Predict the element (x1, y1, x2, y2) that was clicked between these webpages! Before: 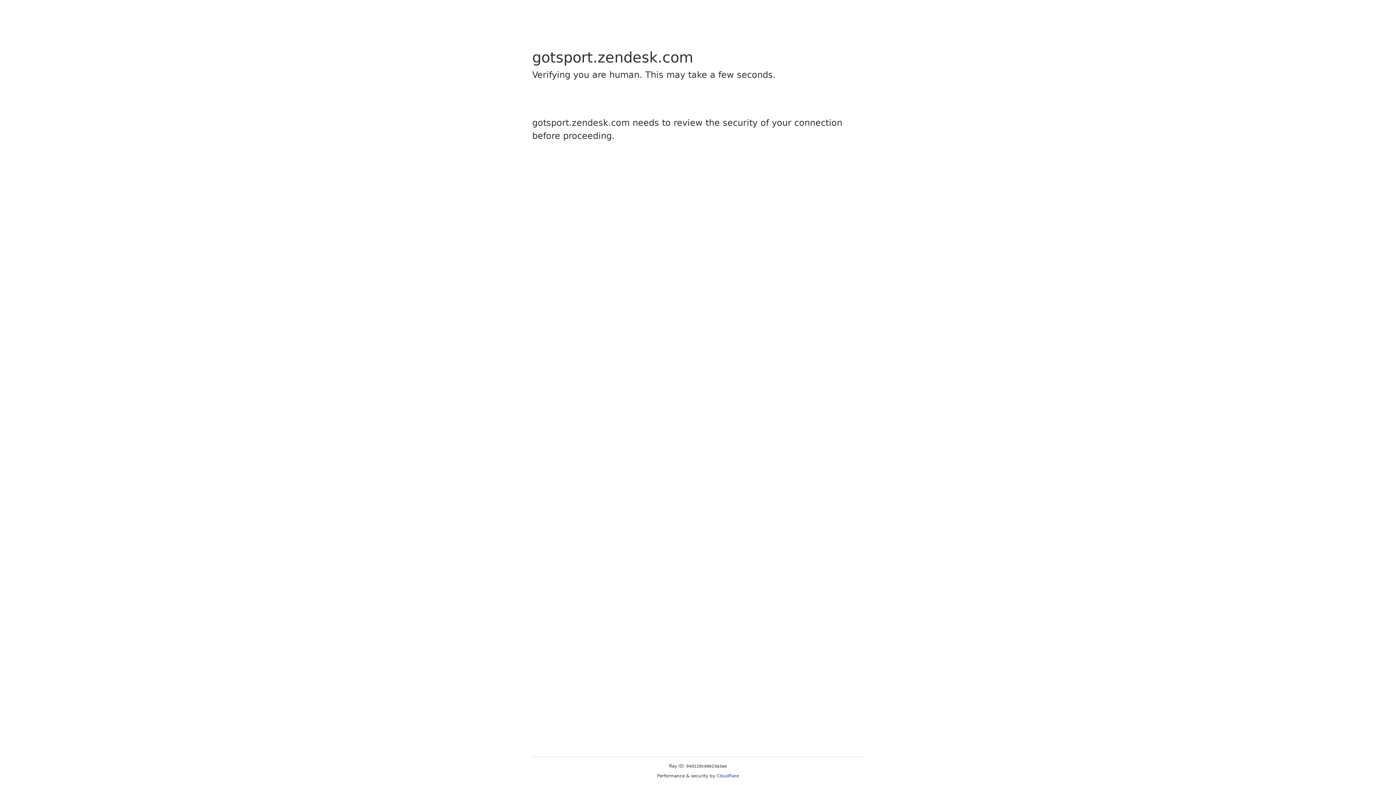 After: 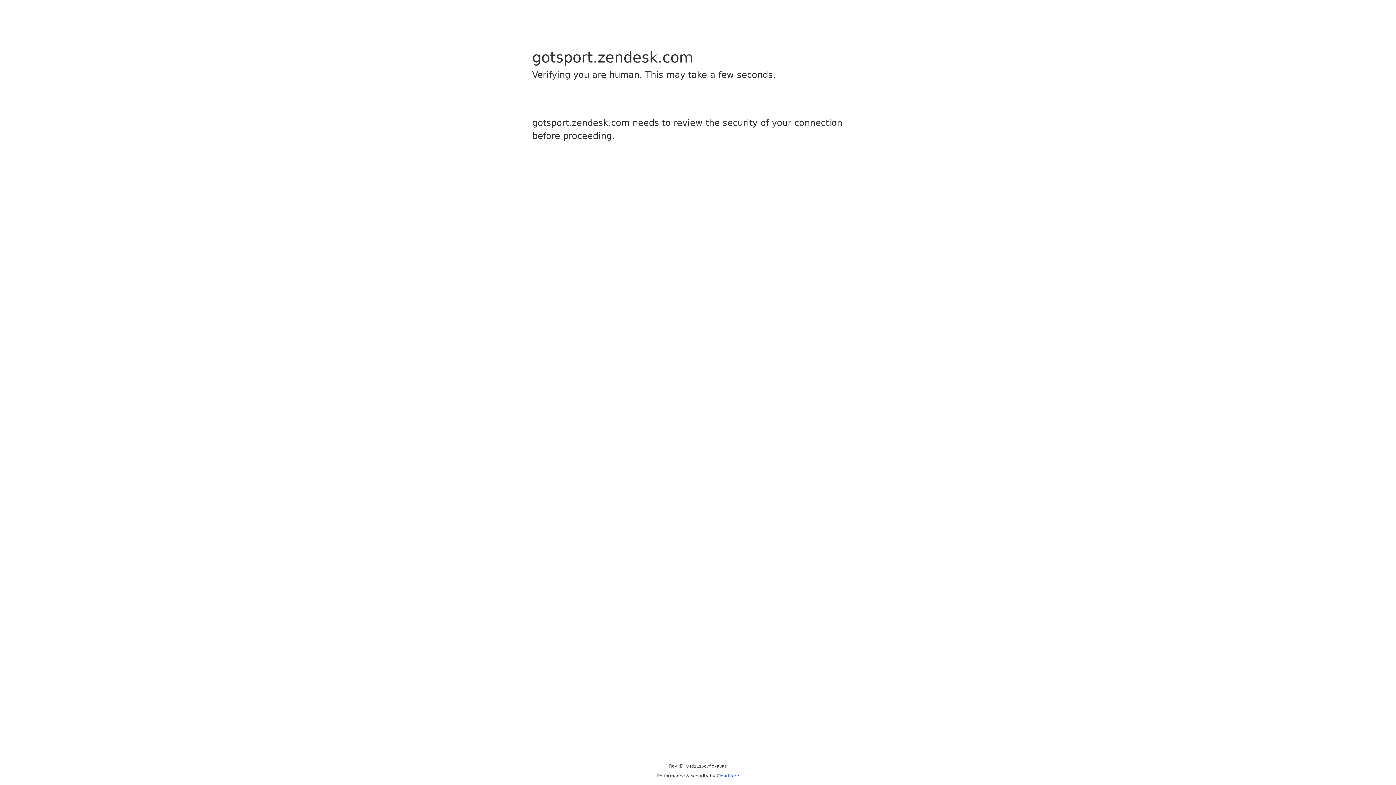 Action: label: Cloudflare bbox: (716, 773, 739, 778)